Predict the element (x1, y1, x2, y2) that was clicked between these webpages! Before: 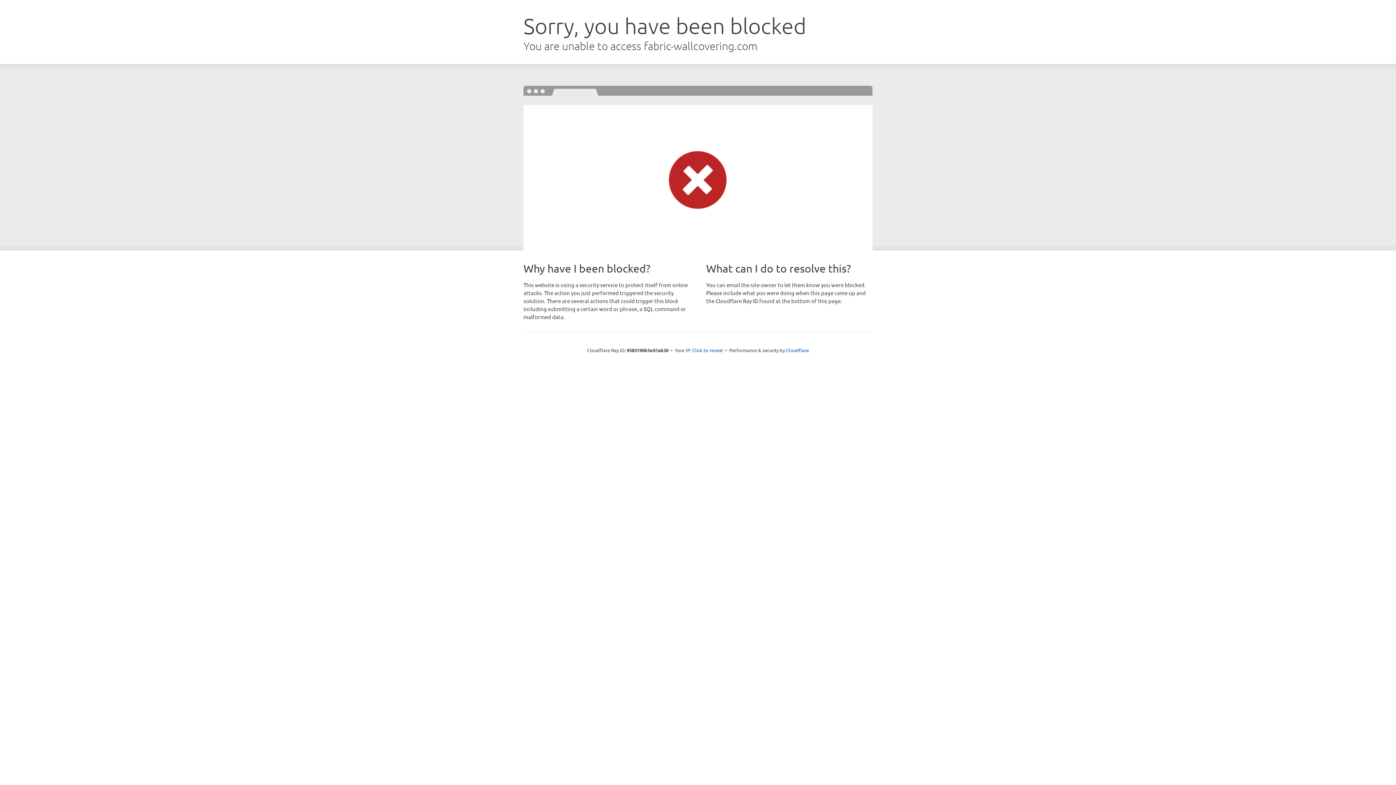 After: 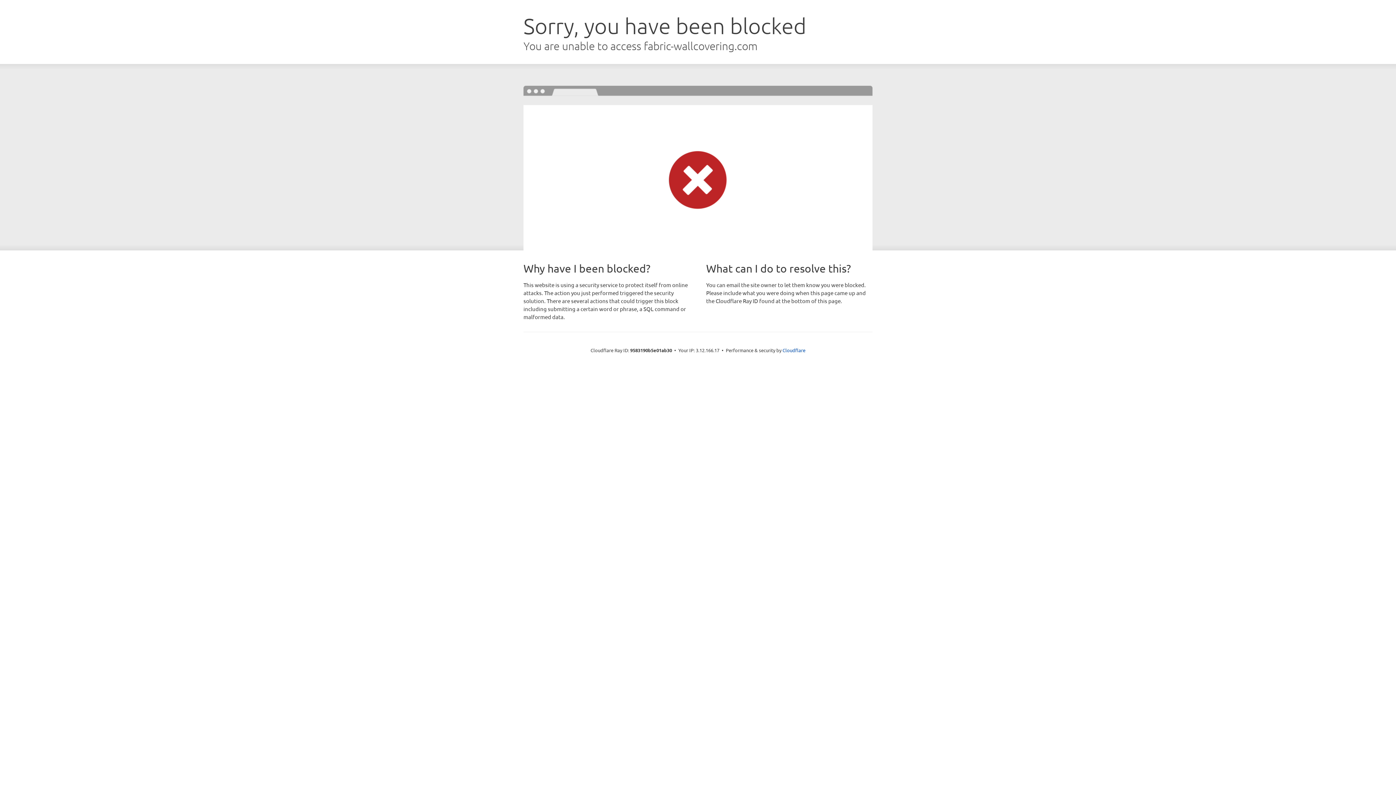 Action: label: Click to reveal bbox: (692, 346, 723, 353)